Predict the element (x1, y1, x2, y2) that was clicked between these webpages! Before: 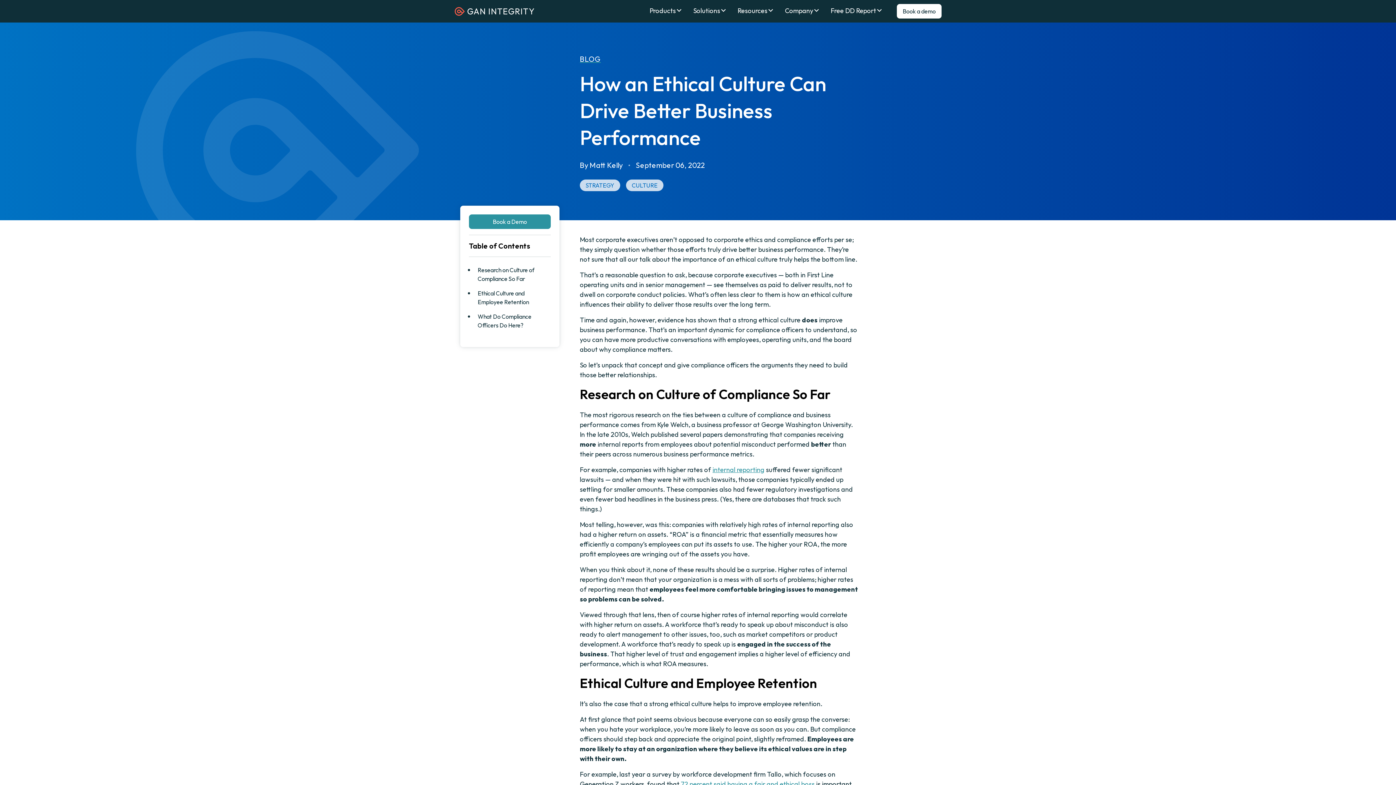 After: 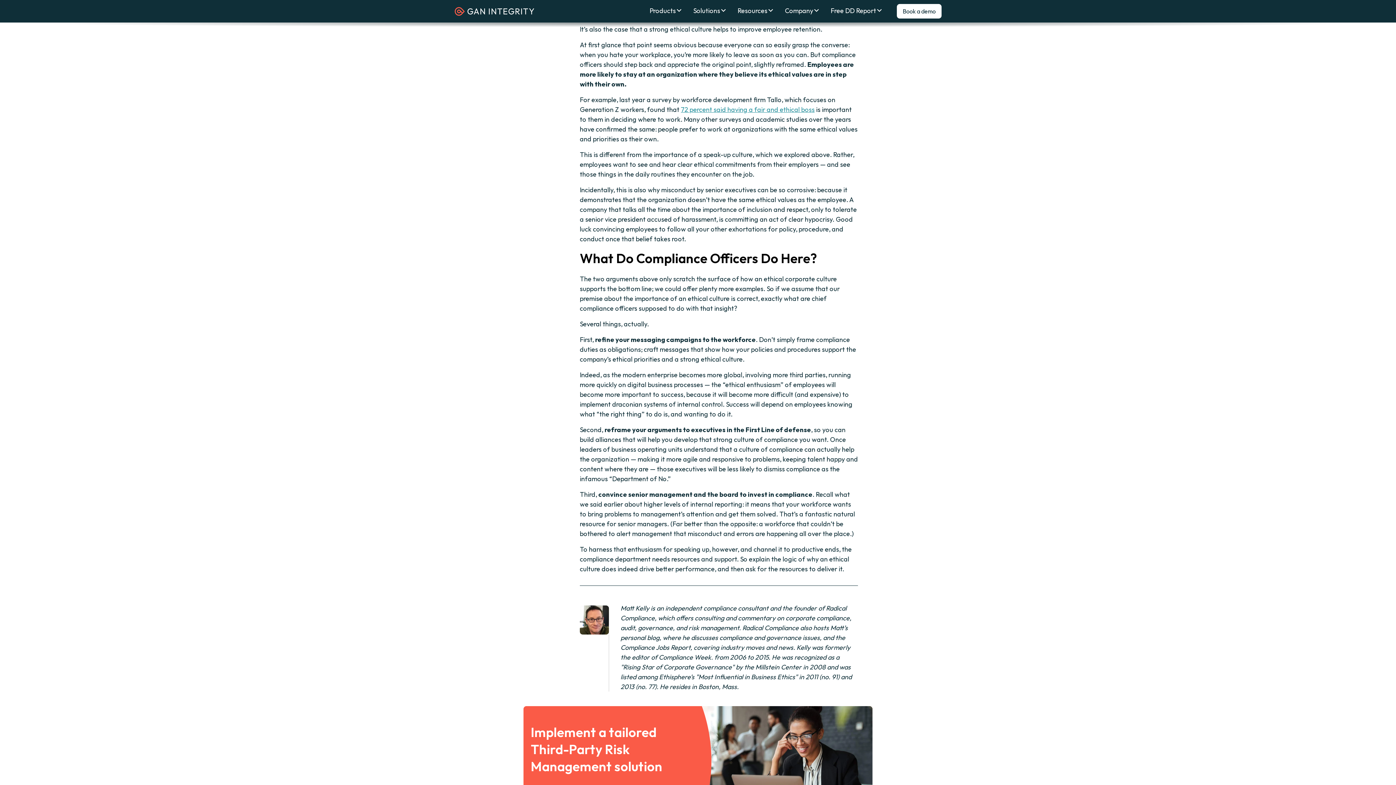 Action: bbox: (474, 286, 550, 309) label: Ethical Culture and Employee Retention